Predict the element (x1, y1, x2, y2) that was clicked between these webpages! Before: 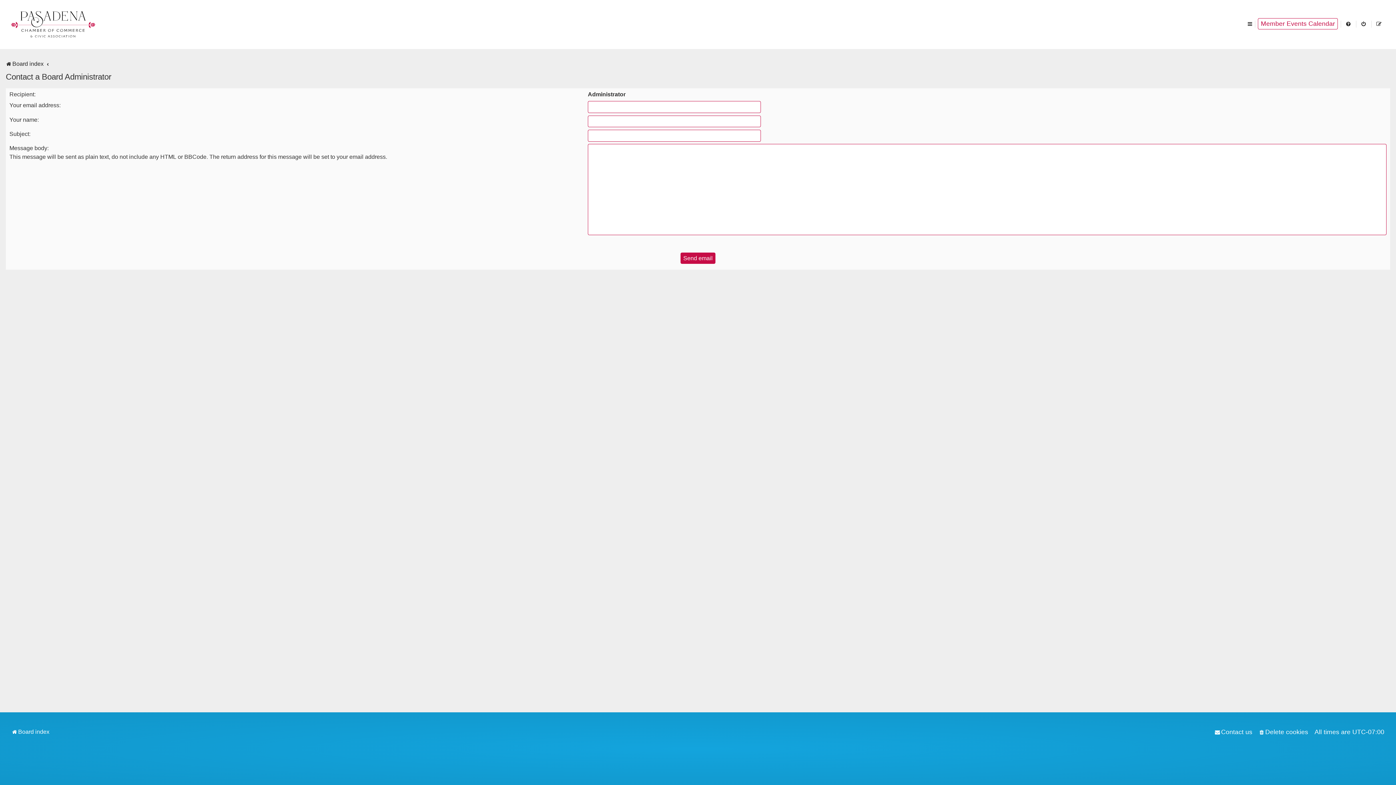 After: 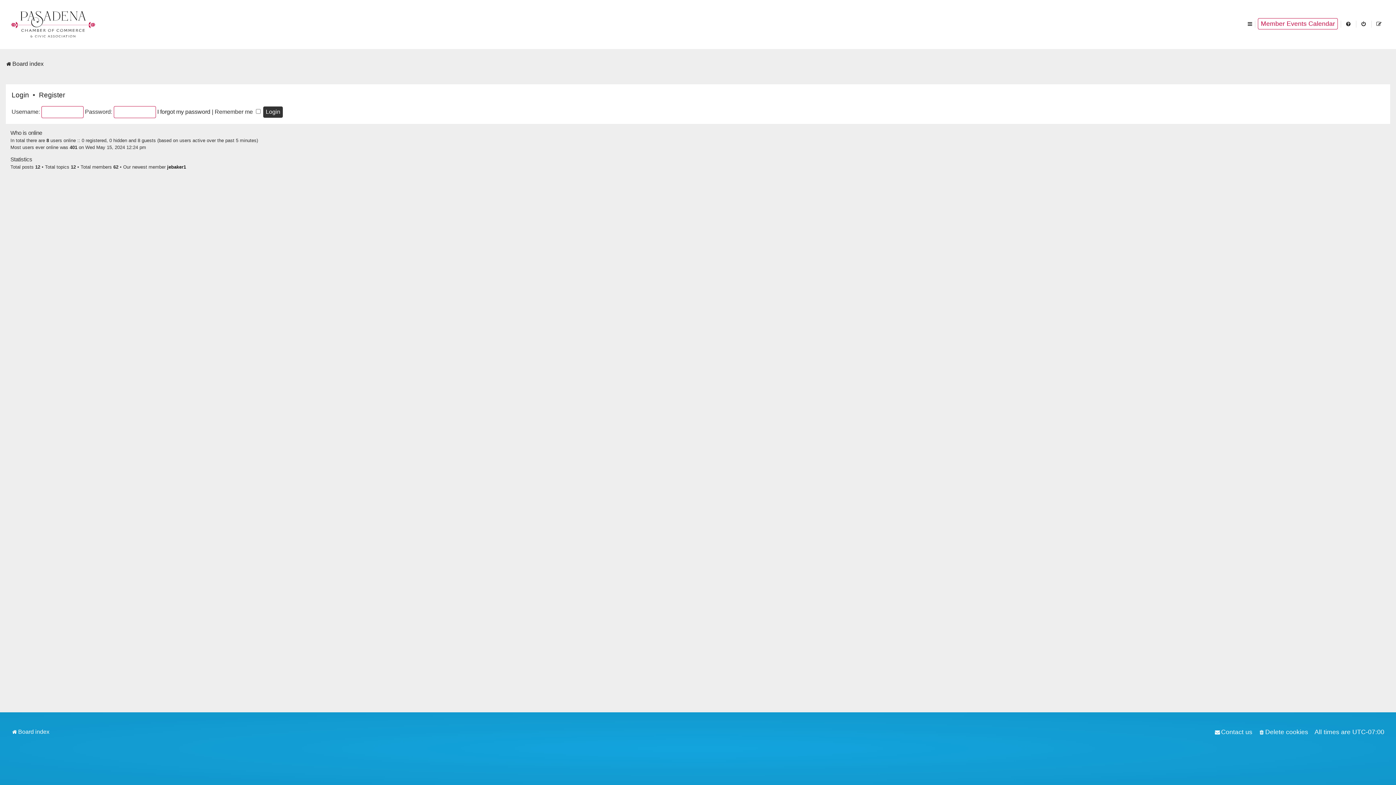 Action: bbox: (7, 7, 100, 40)